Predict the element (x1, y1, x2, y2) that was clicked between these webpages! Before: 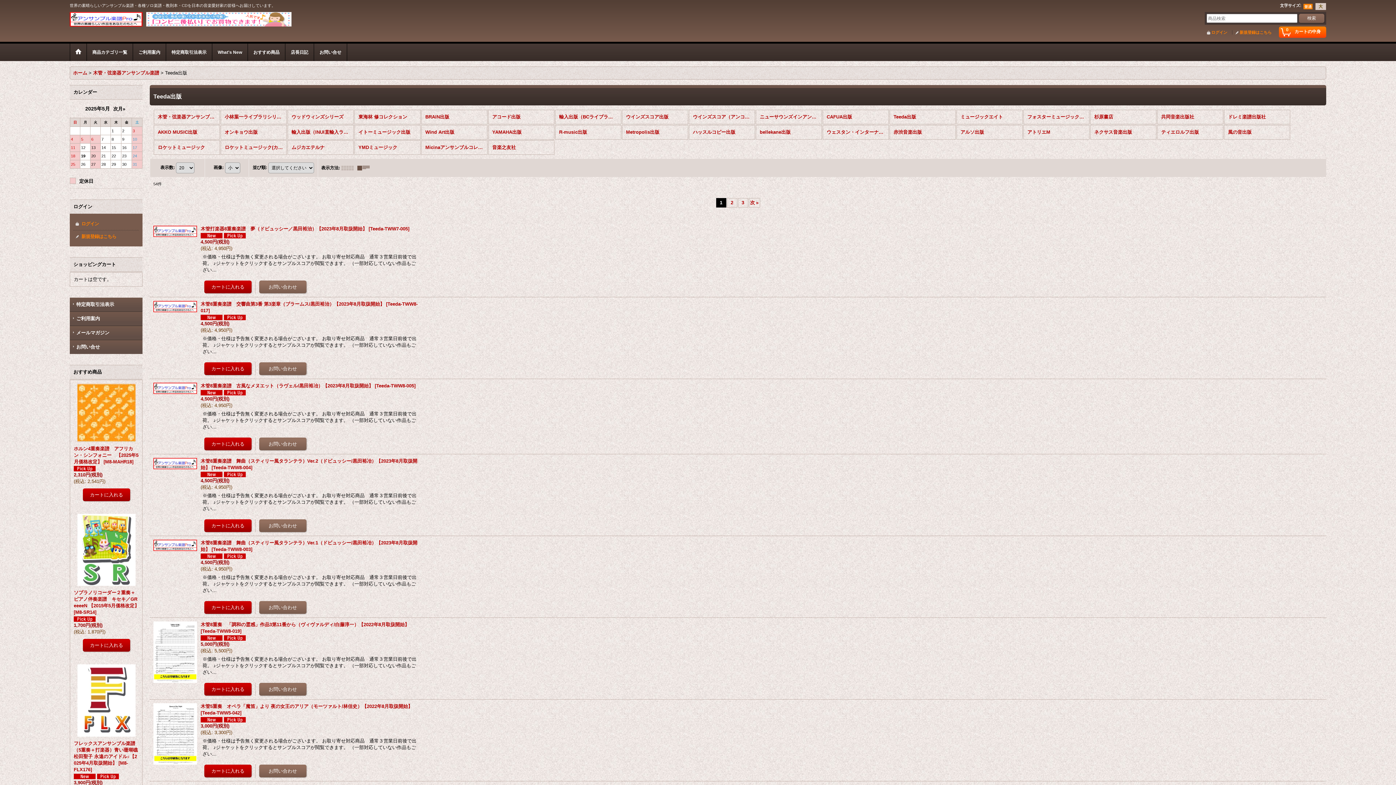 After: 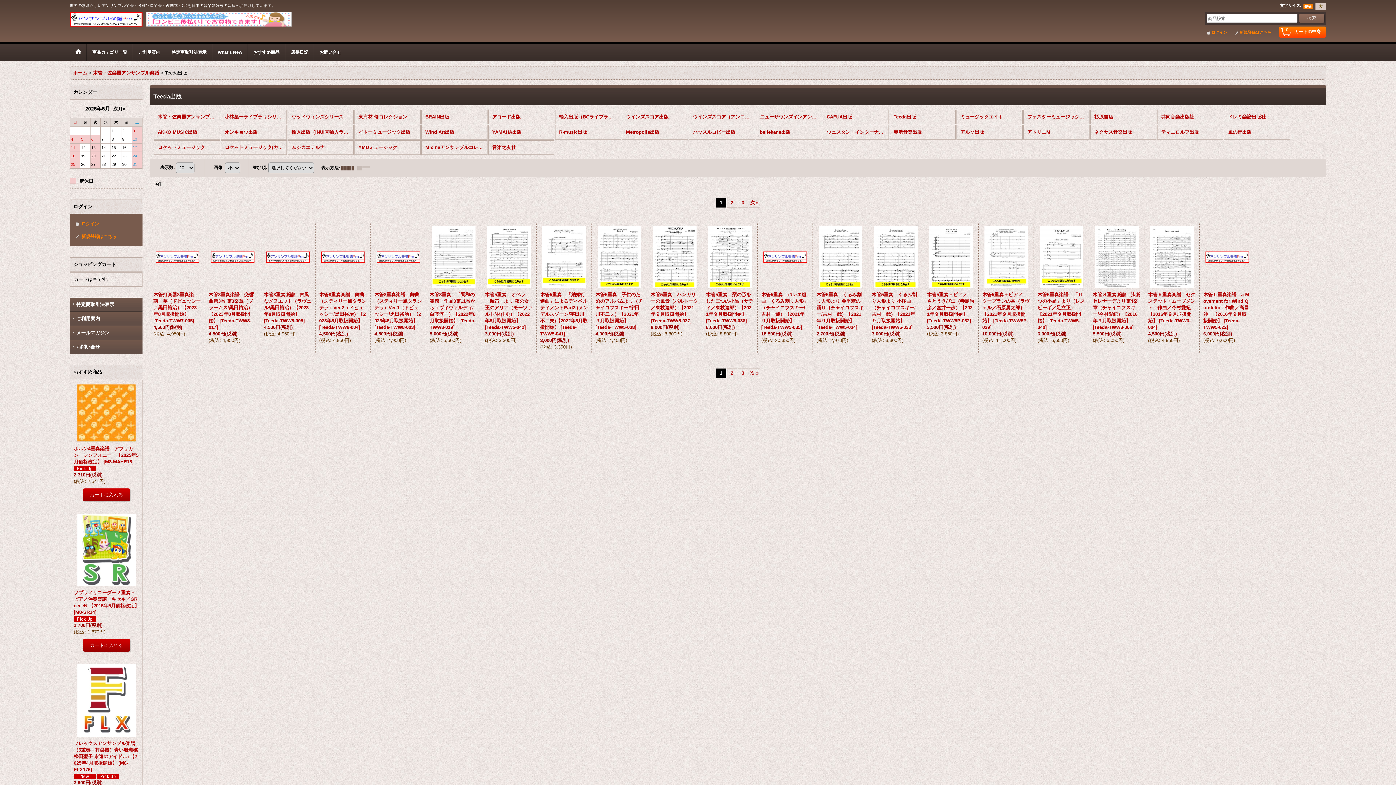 Action: bbox: (341, 165, 357, 170)